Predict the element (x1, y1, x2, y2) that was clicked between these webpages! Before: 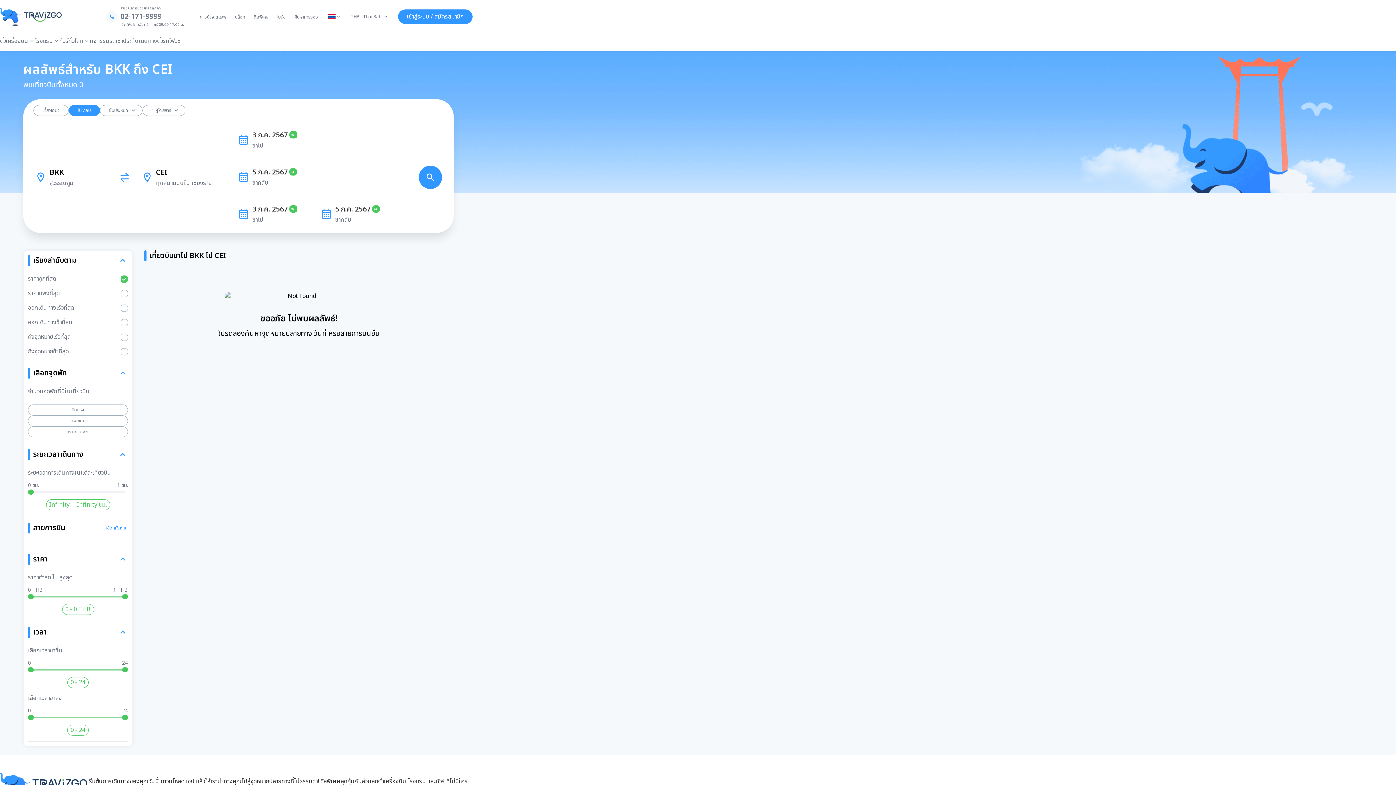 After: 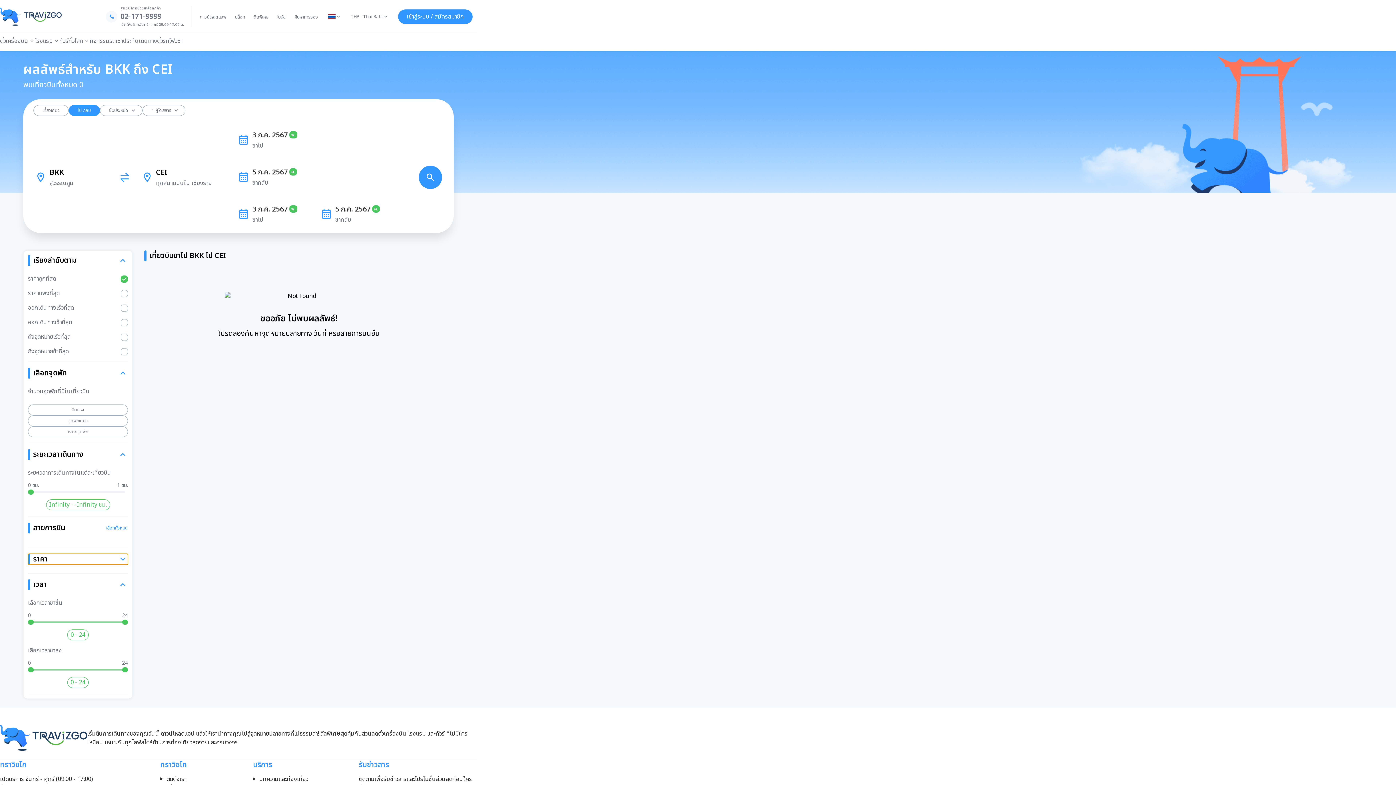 Action: label: ราคา bbox: (28, 554, 128, 565)